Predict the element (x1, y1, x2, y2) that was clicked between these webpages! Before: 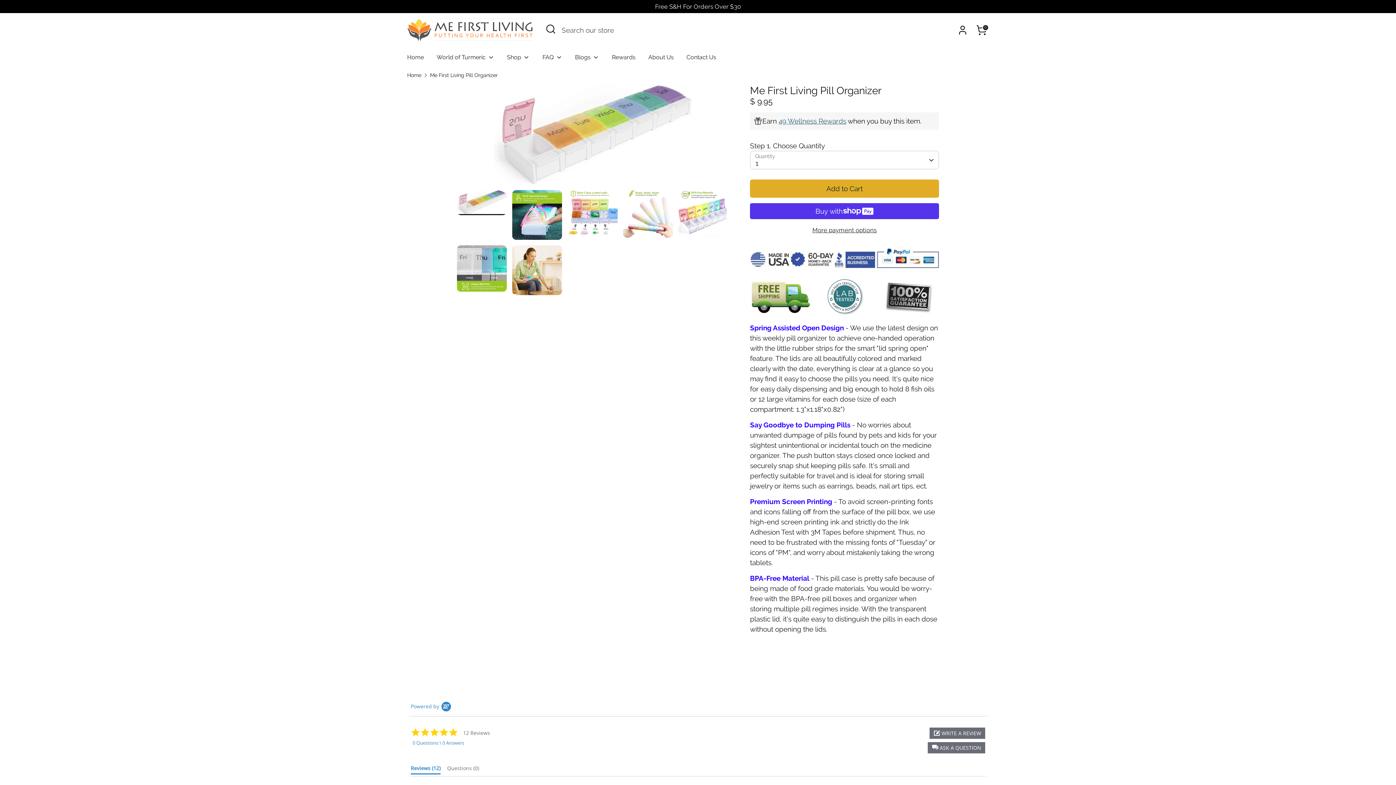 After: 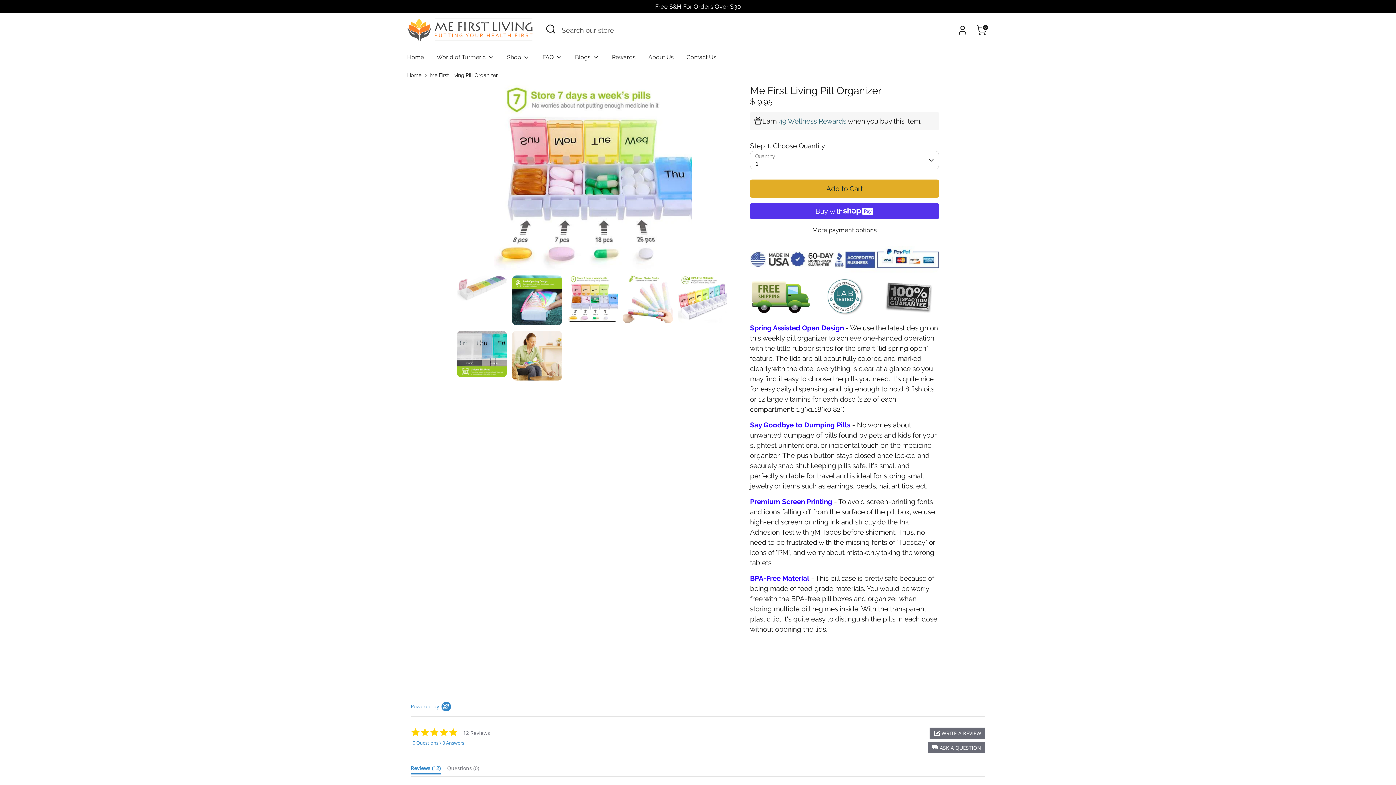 Action: bbox: (567, 190, 617, 236)